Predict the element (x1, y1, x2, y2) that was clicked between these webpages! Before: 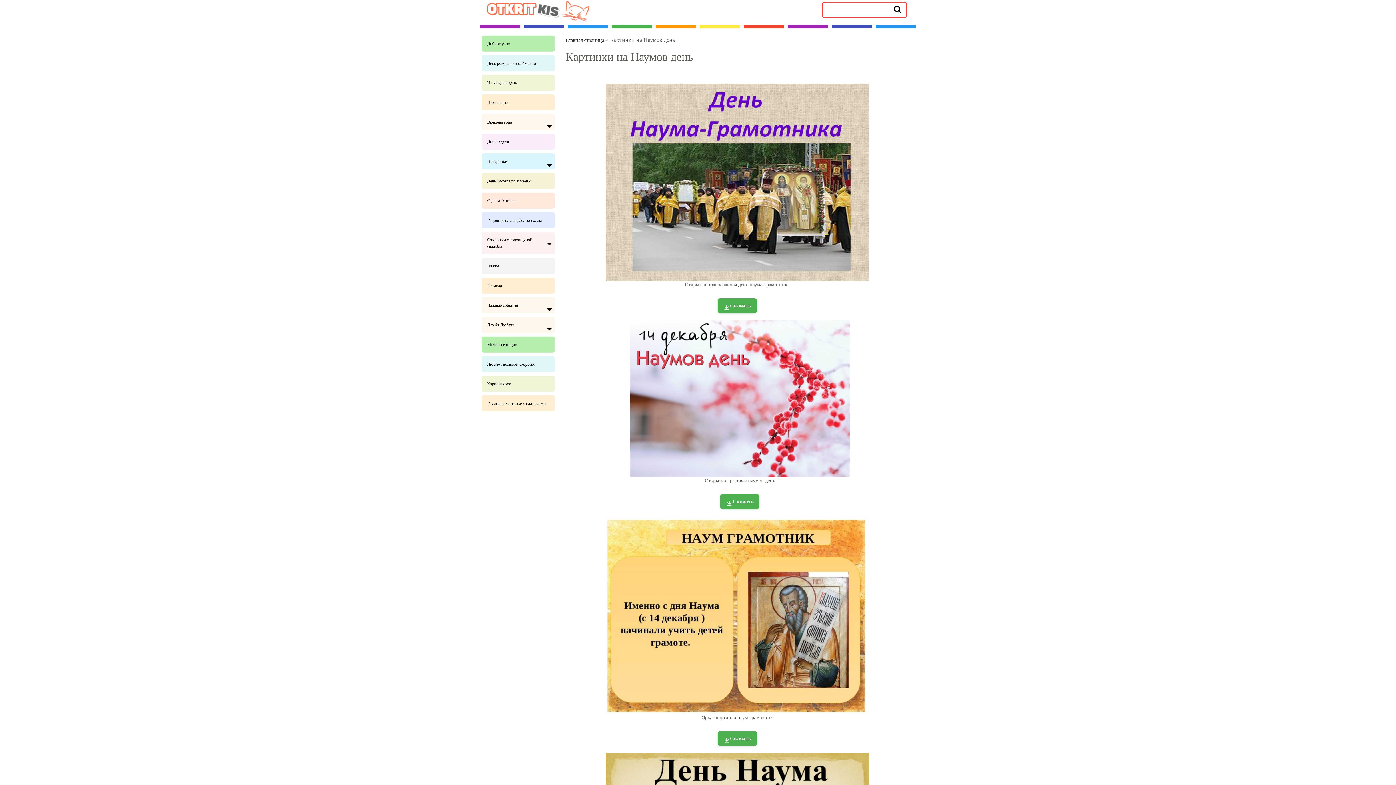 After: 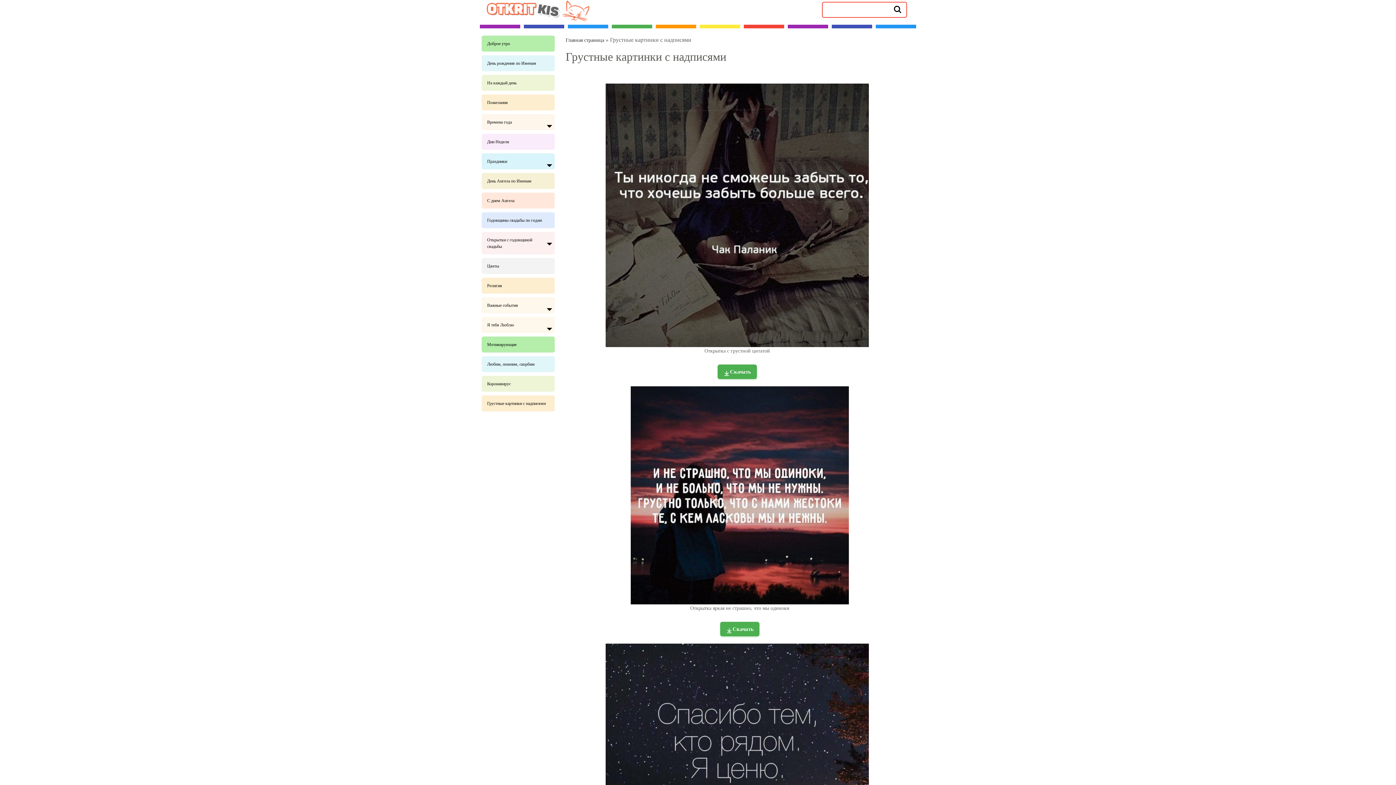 Action: label: Грустные картинки с надписями bbox: (481, 395, 554, 411)